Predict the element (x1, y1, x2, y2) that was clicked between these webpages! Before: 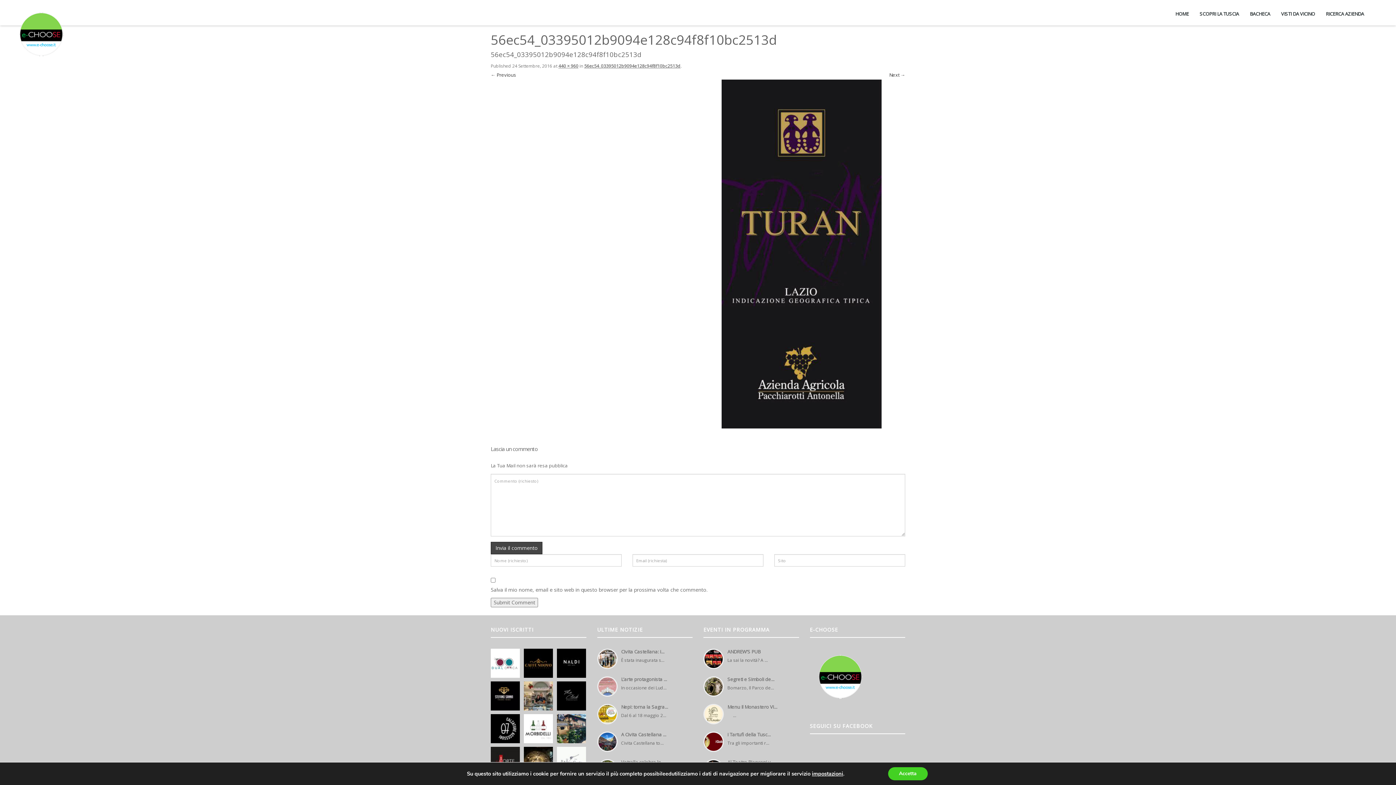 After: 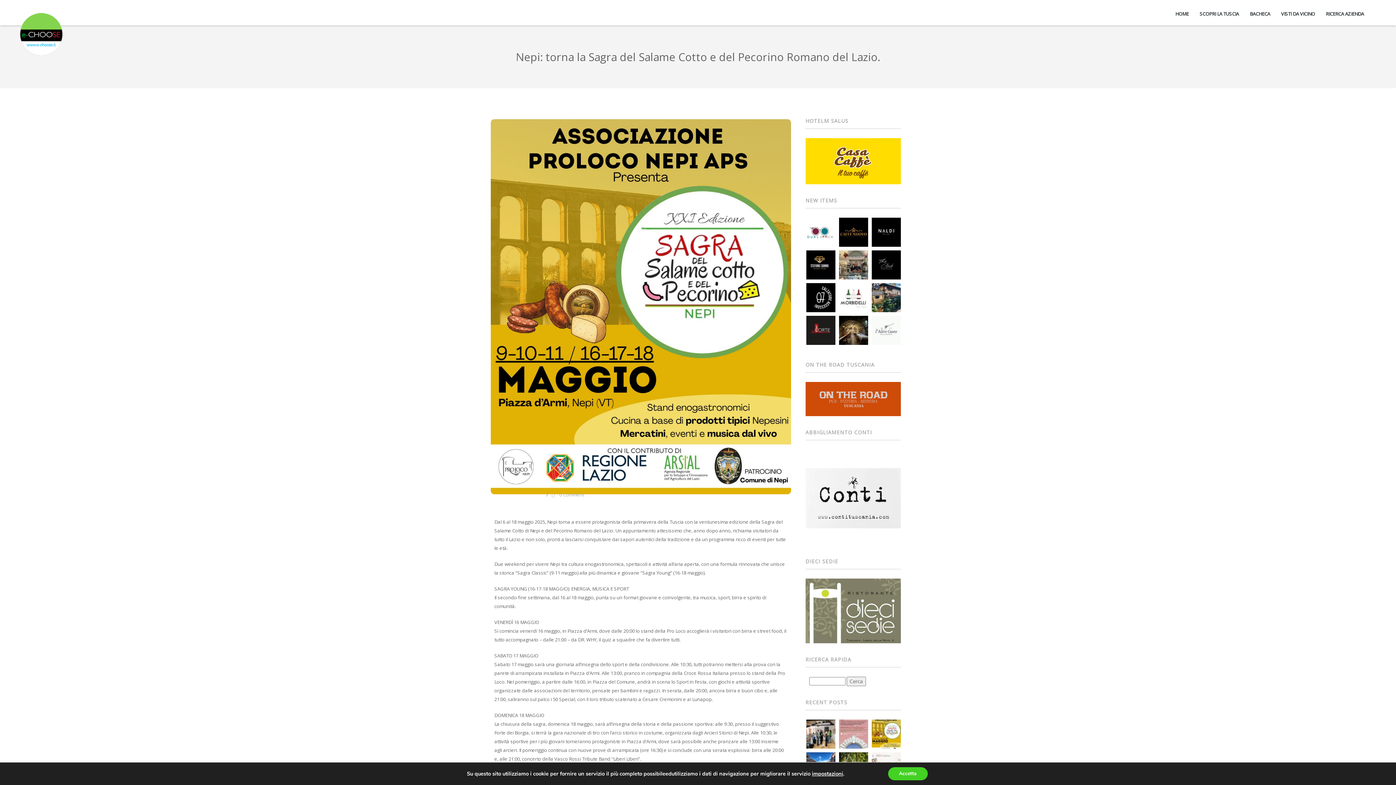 Action: bbox: (598, 705, 616, 723)